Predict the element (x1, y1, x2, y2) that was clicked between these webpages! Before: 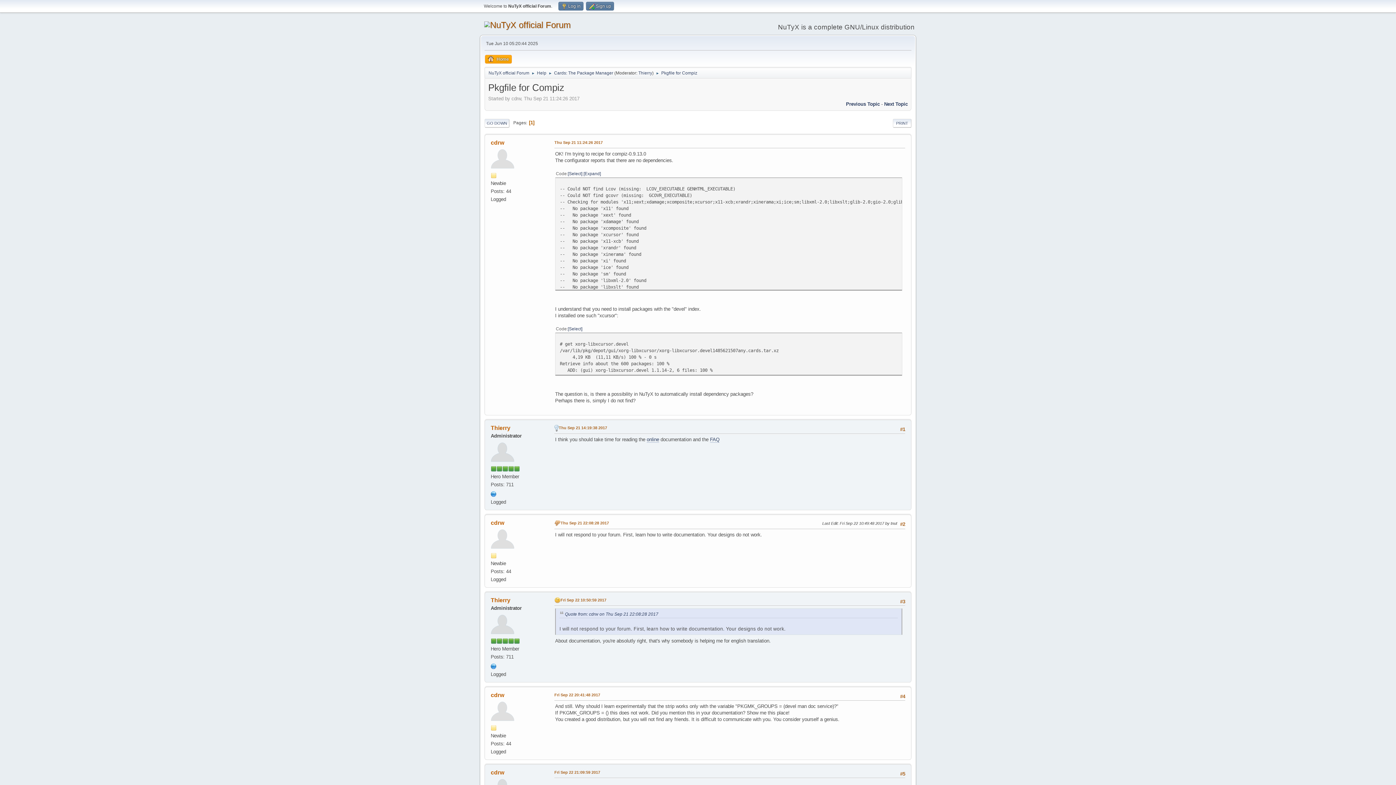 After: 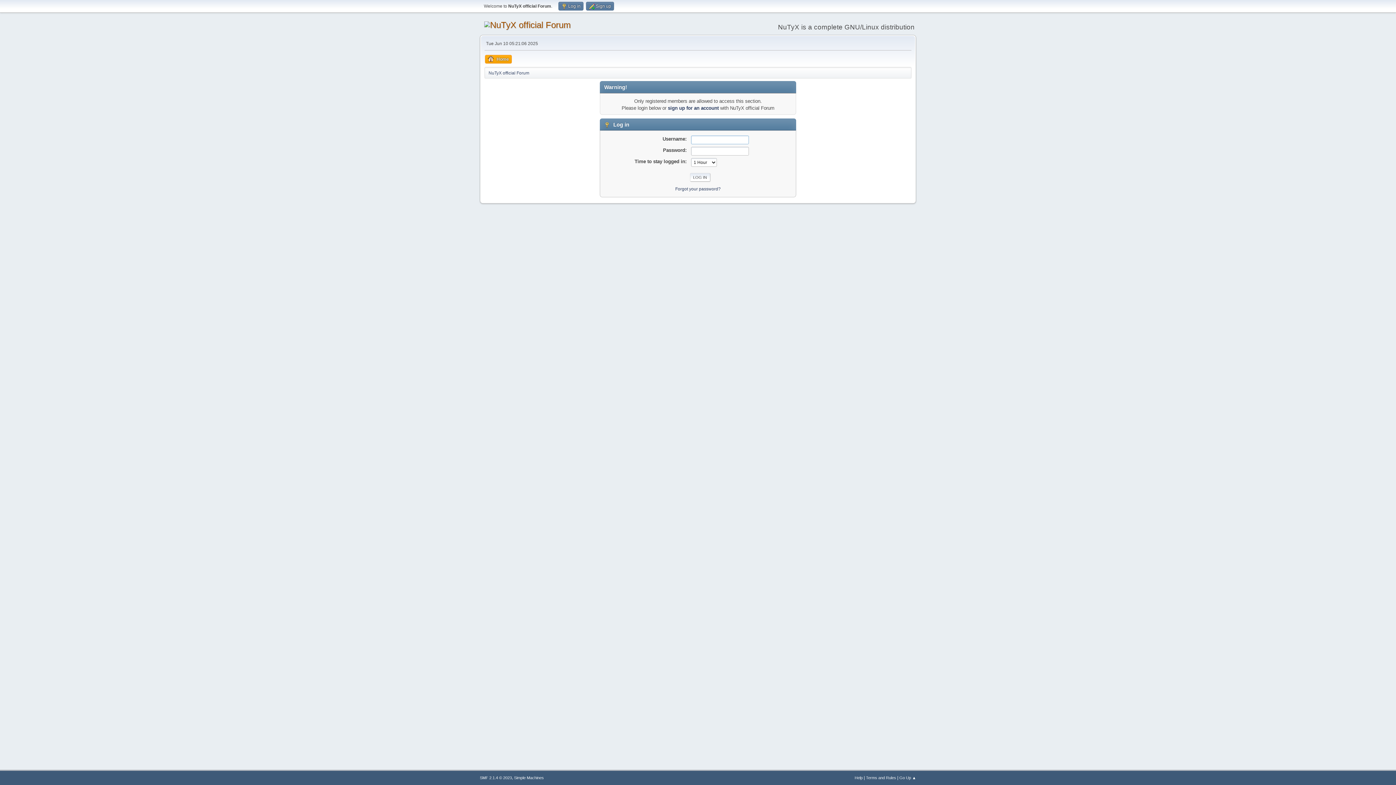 Action: bbox: (490, 536, 514, 541)